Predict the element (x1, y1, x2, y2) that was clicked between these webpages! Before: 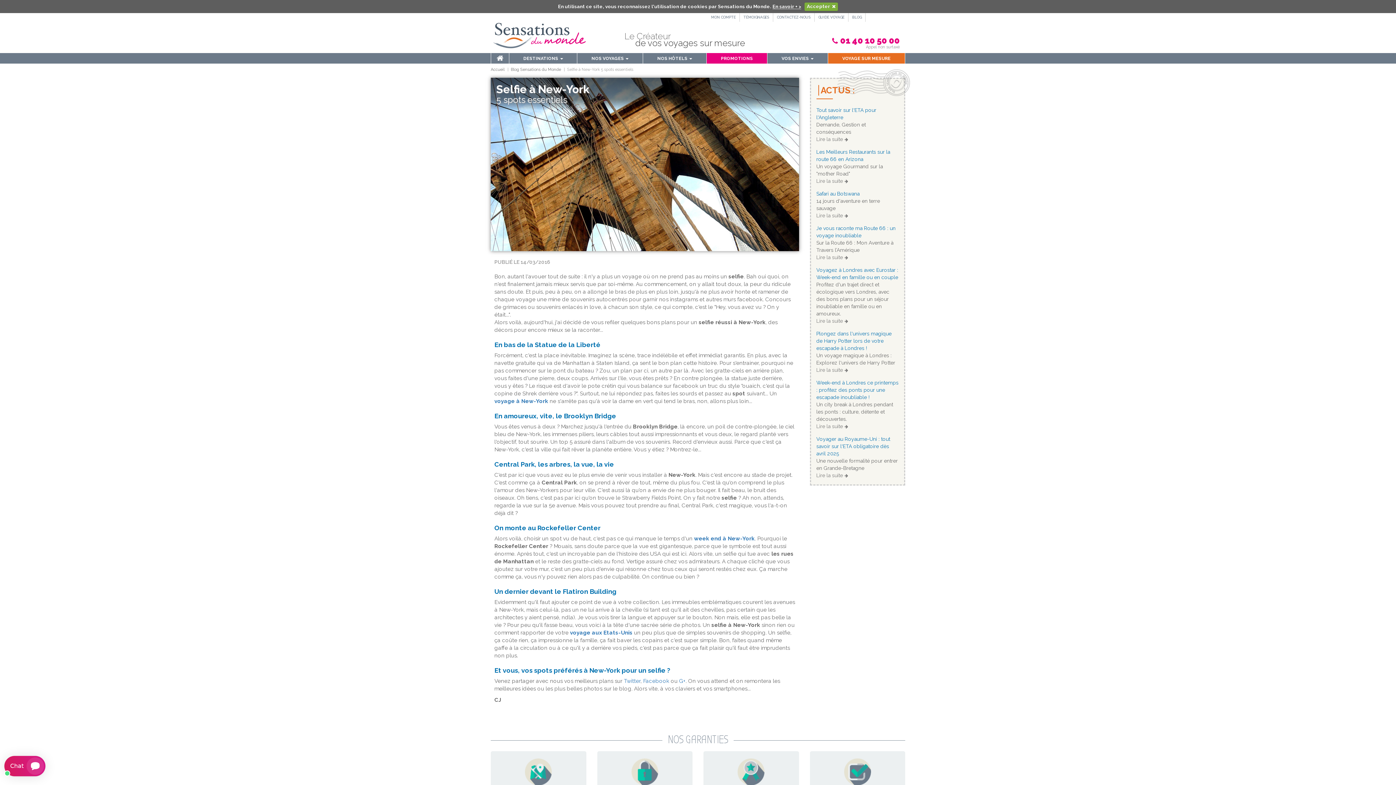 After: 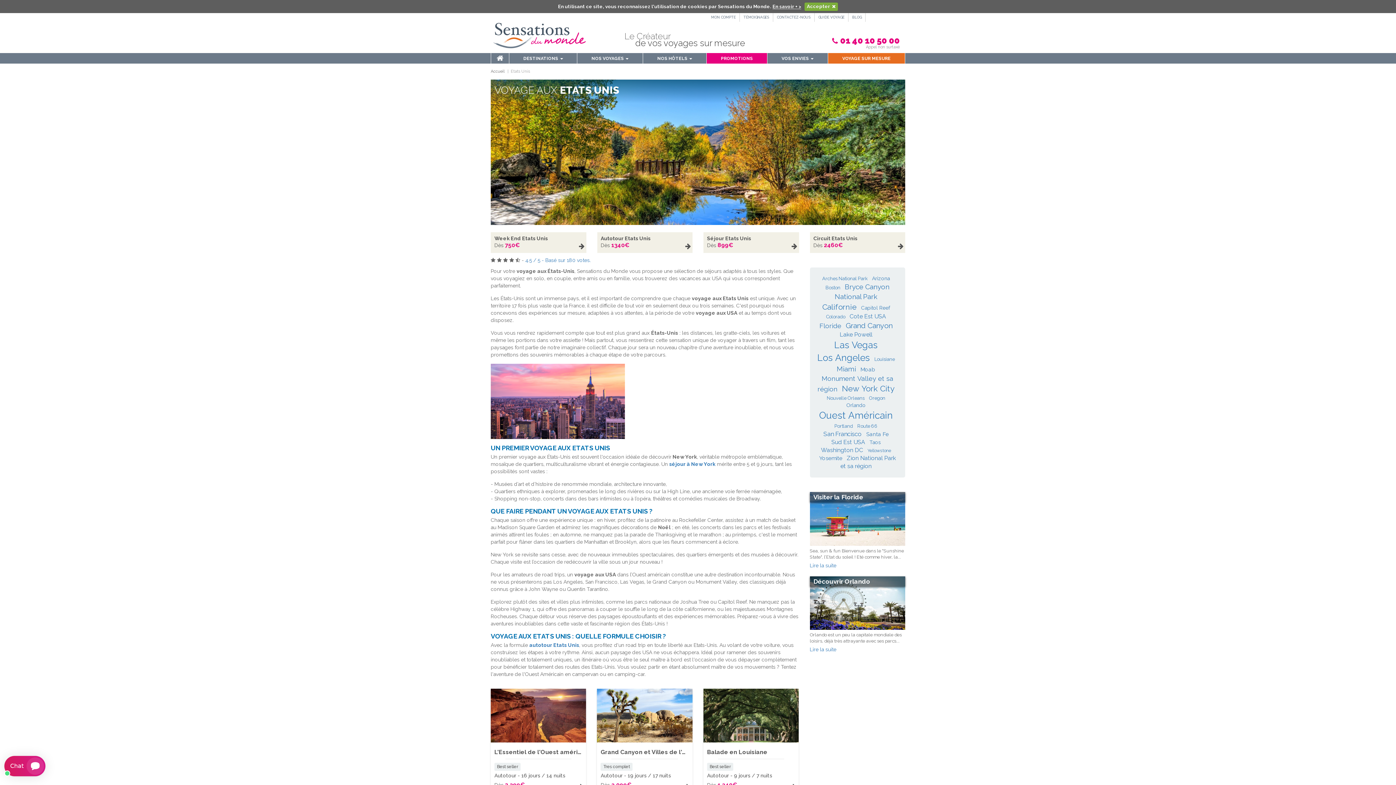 Action: bbox: (570, 629, 632, 636) label: voyage aux Etats-Unis